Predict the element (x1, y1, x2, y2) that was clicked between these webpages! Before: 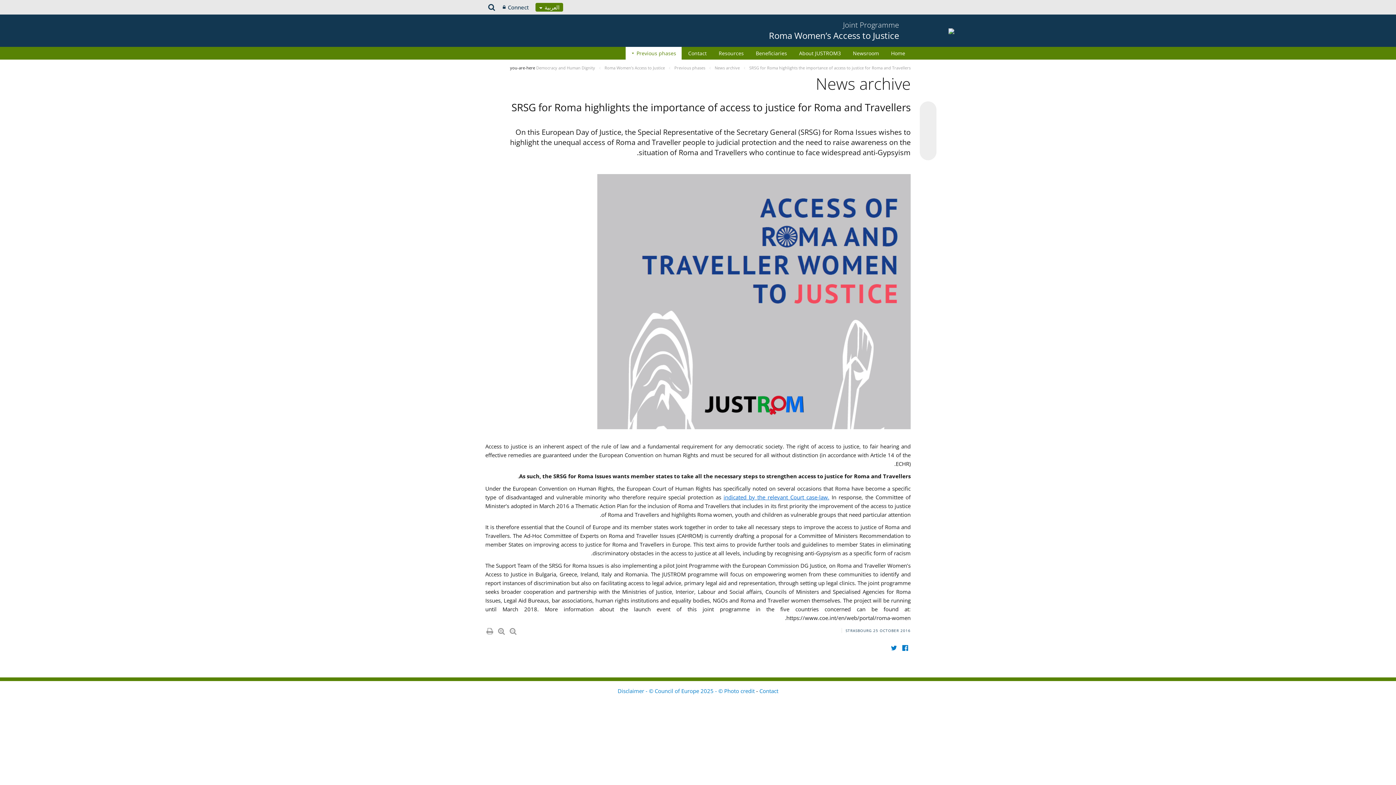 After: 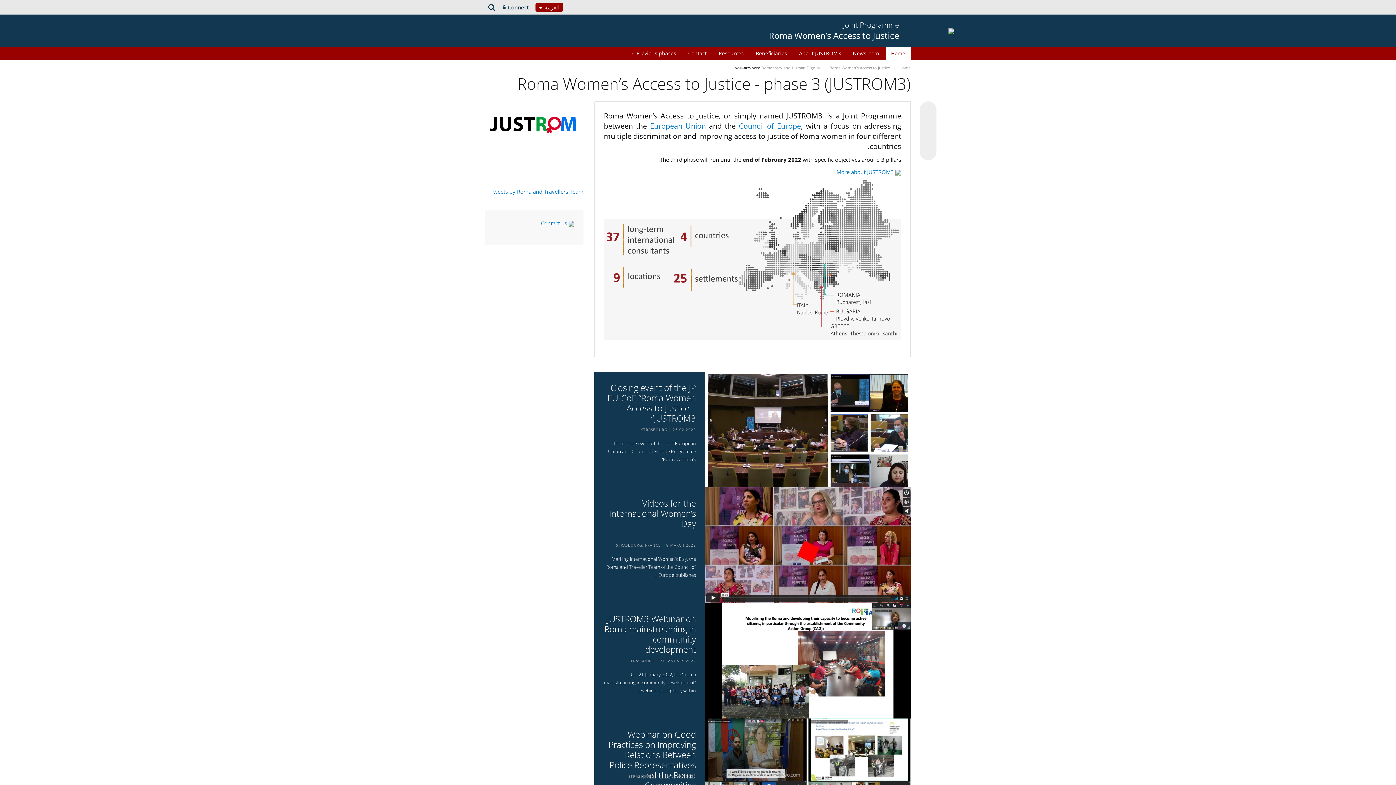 Action: label: Joint Programme
Roma Women’s Access to Justice bbox: (769, 20, 899, 41)